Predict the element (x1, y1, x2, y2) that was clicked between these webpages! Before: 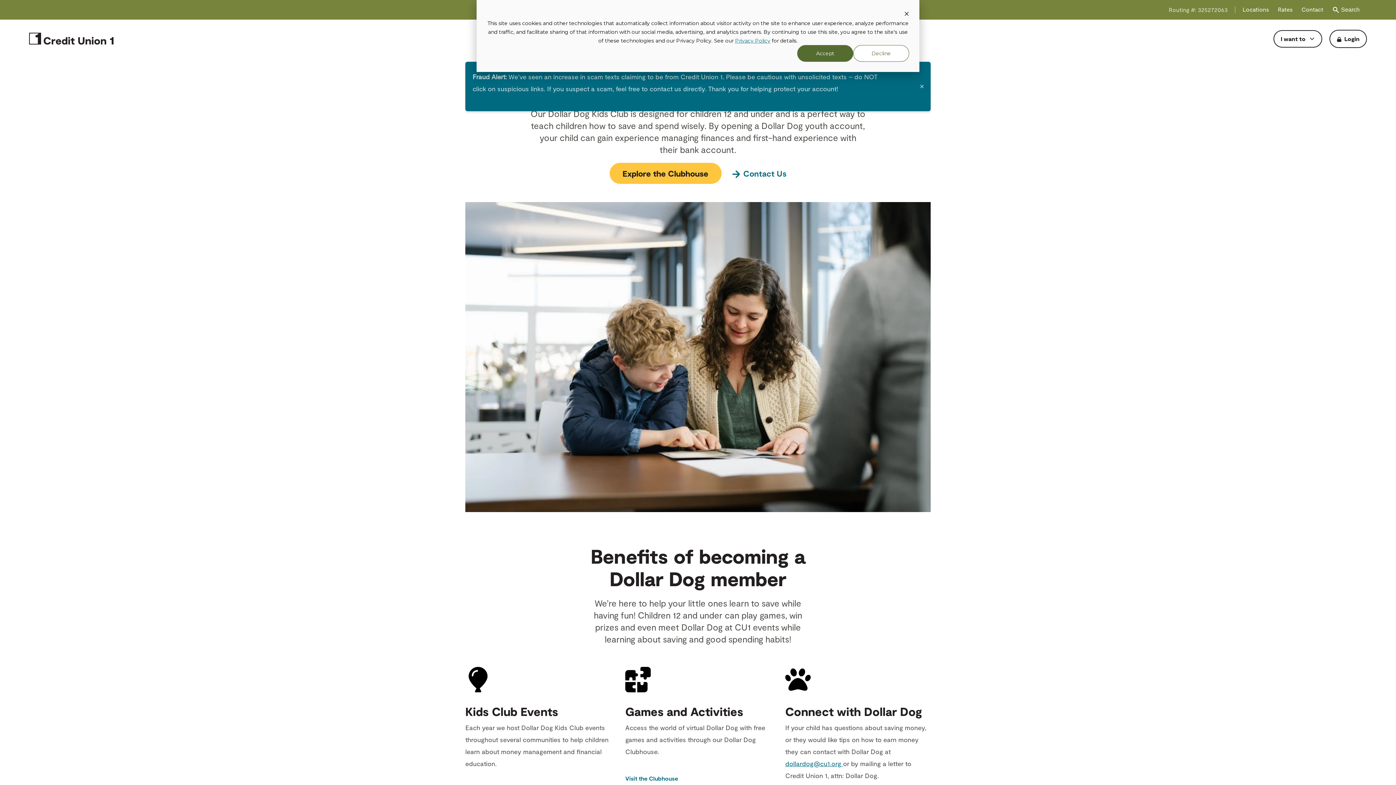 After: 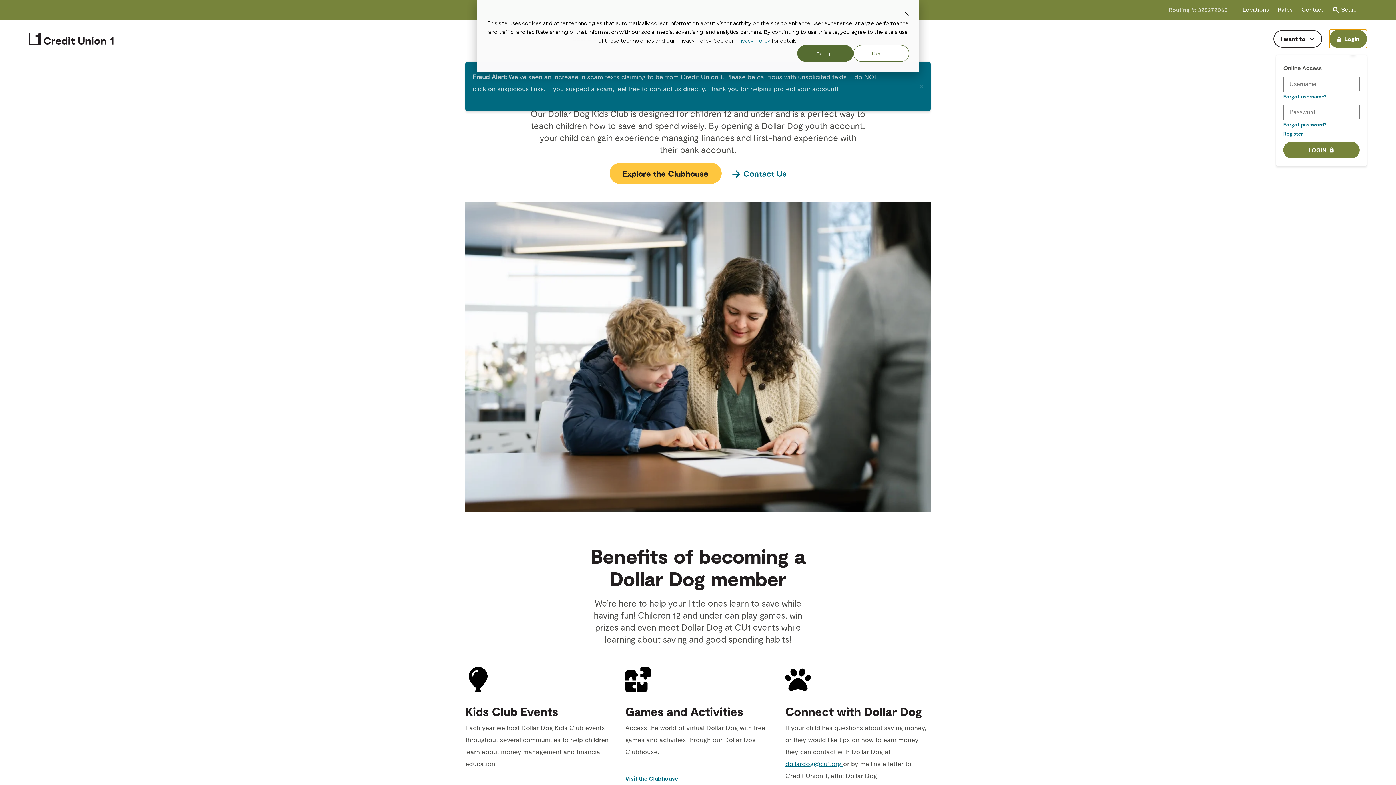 Action: bbox: (1329, 29, 1367, 47) label: Login